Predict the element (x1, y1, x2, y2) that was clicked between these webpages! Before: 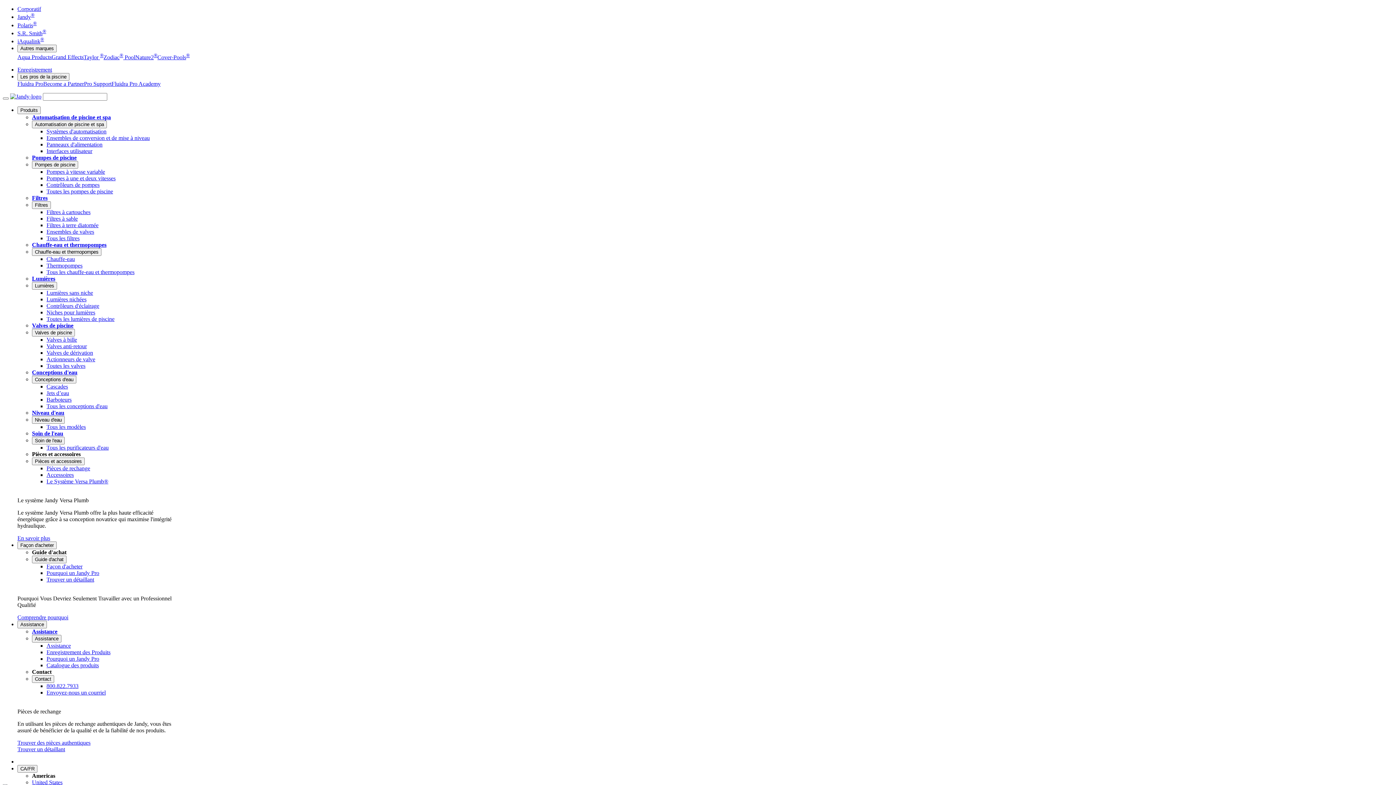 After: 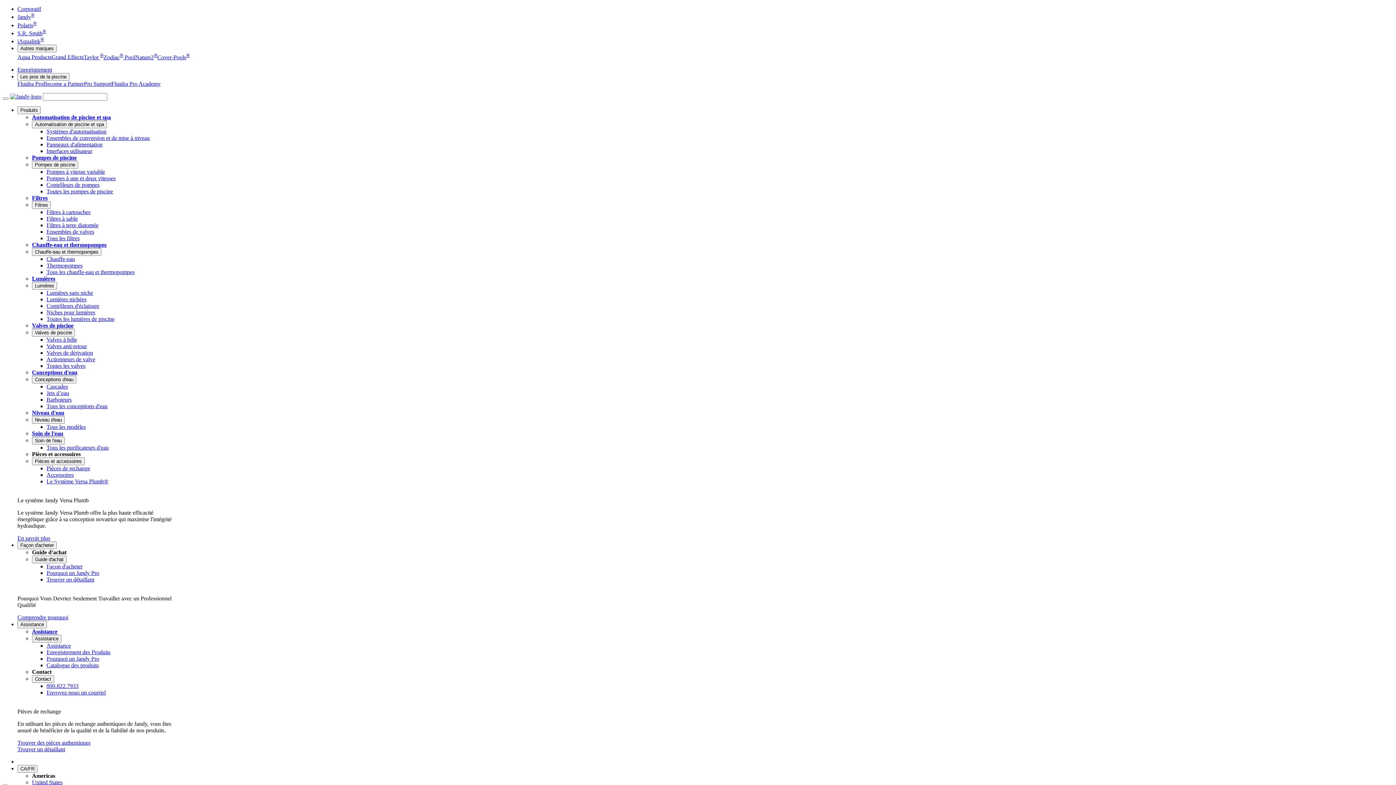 Action: bbox: (17, 13, 34, 20) label: Jandy®